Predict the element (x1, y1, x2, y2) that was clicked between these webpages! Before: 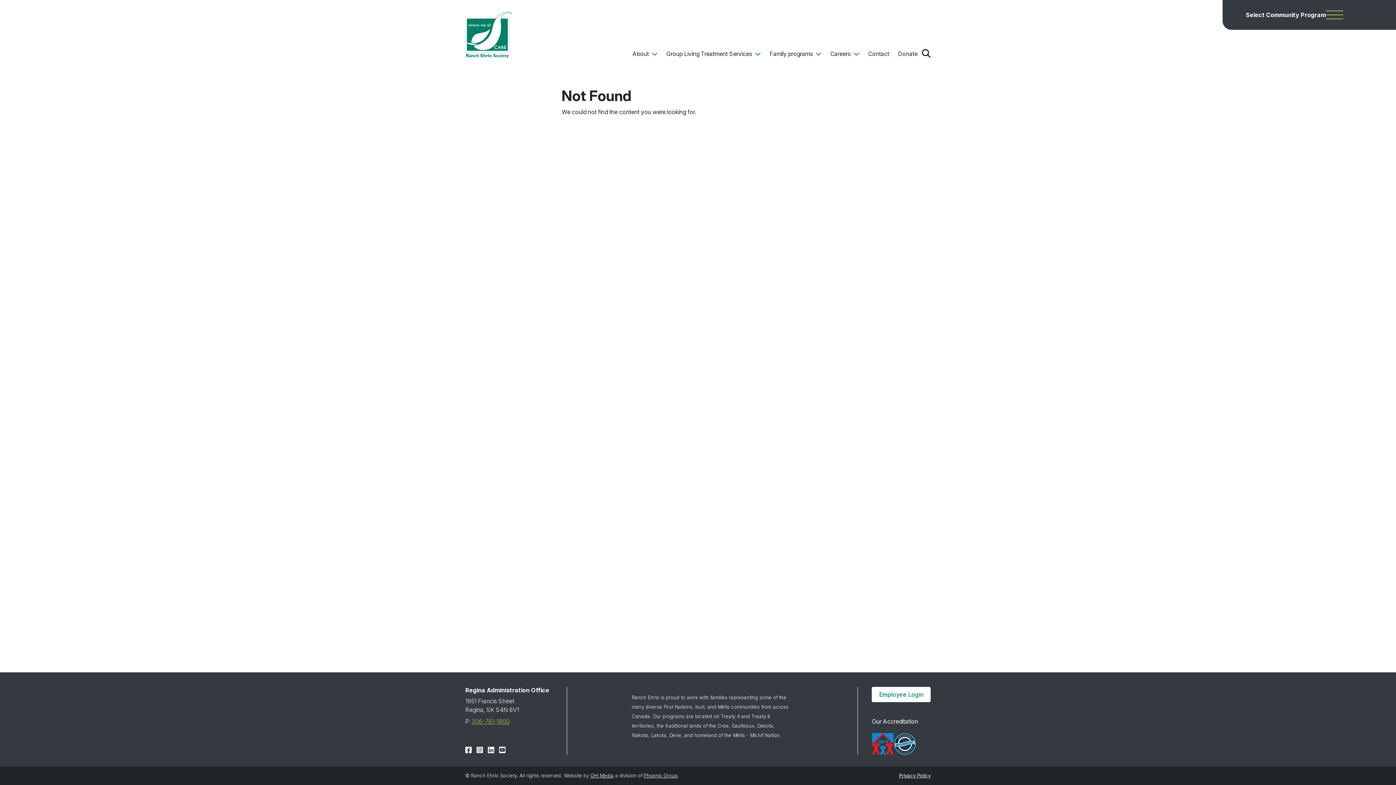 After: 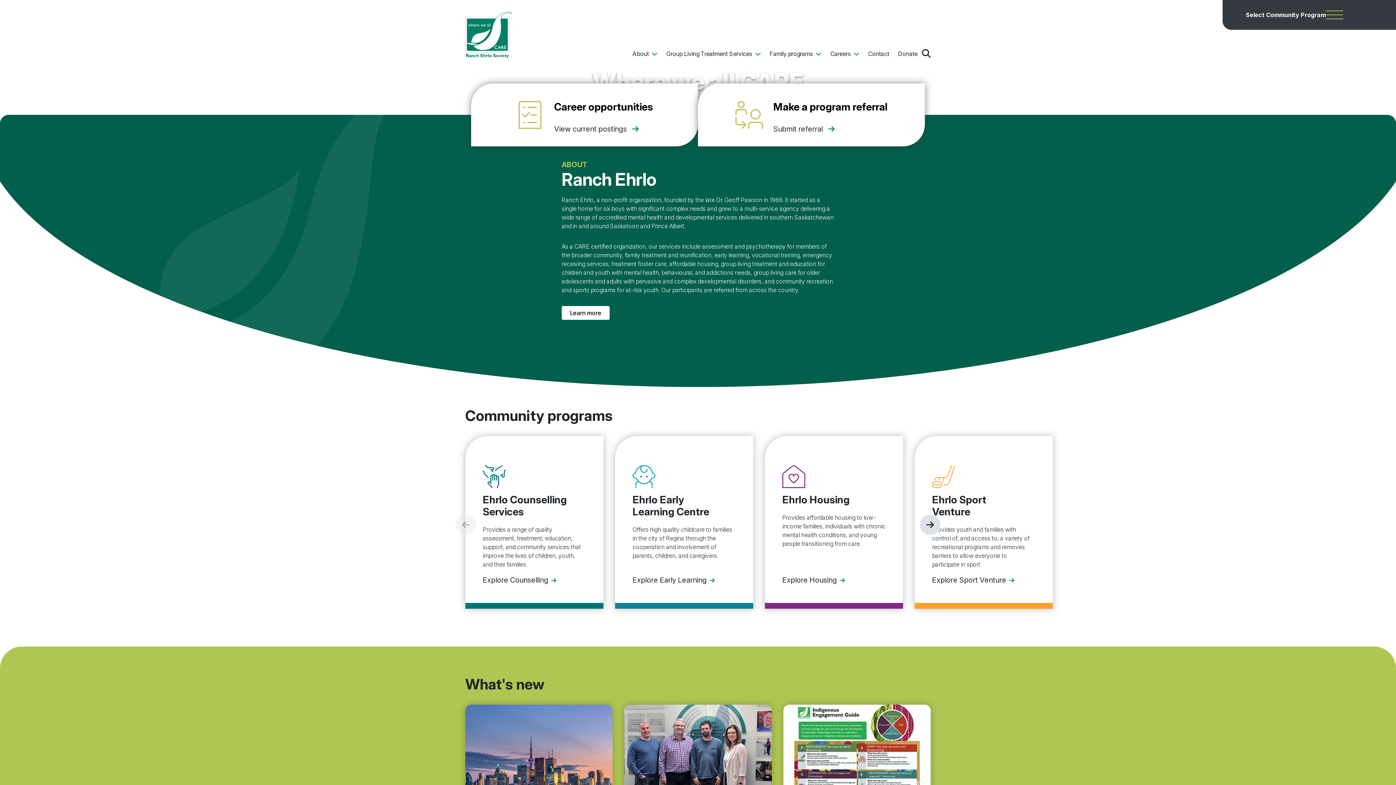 Action: bbox: (465, 11, 512, 58)